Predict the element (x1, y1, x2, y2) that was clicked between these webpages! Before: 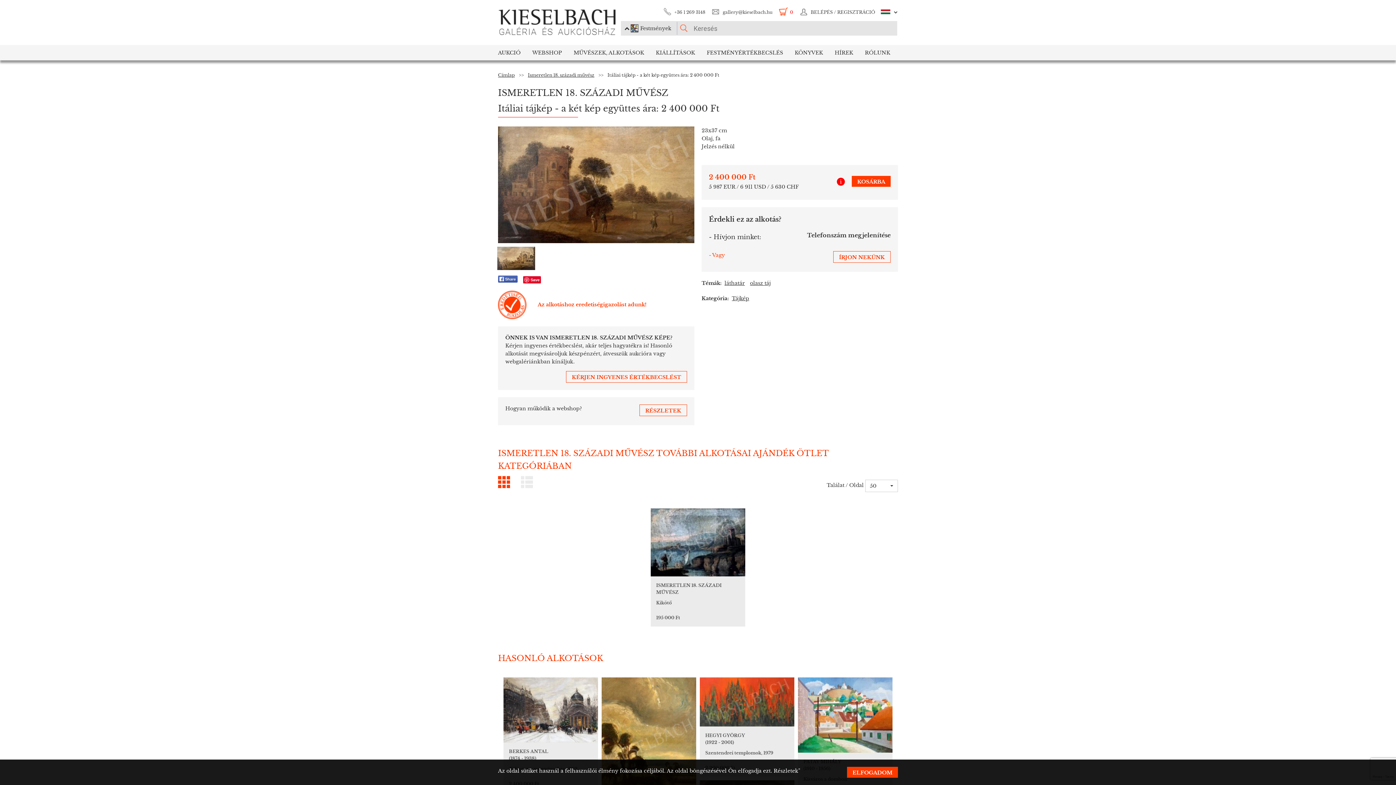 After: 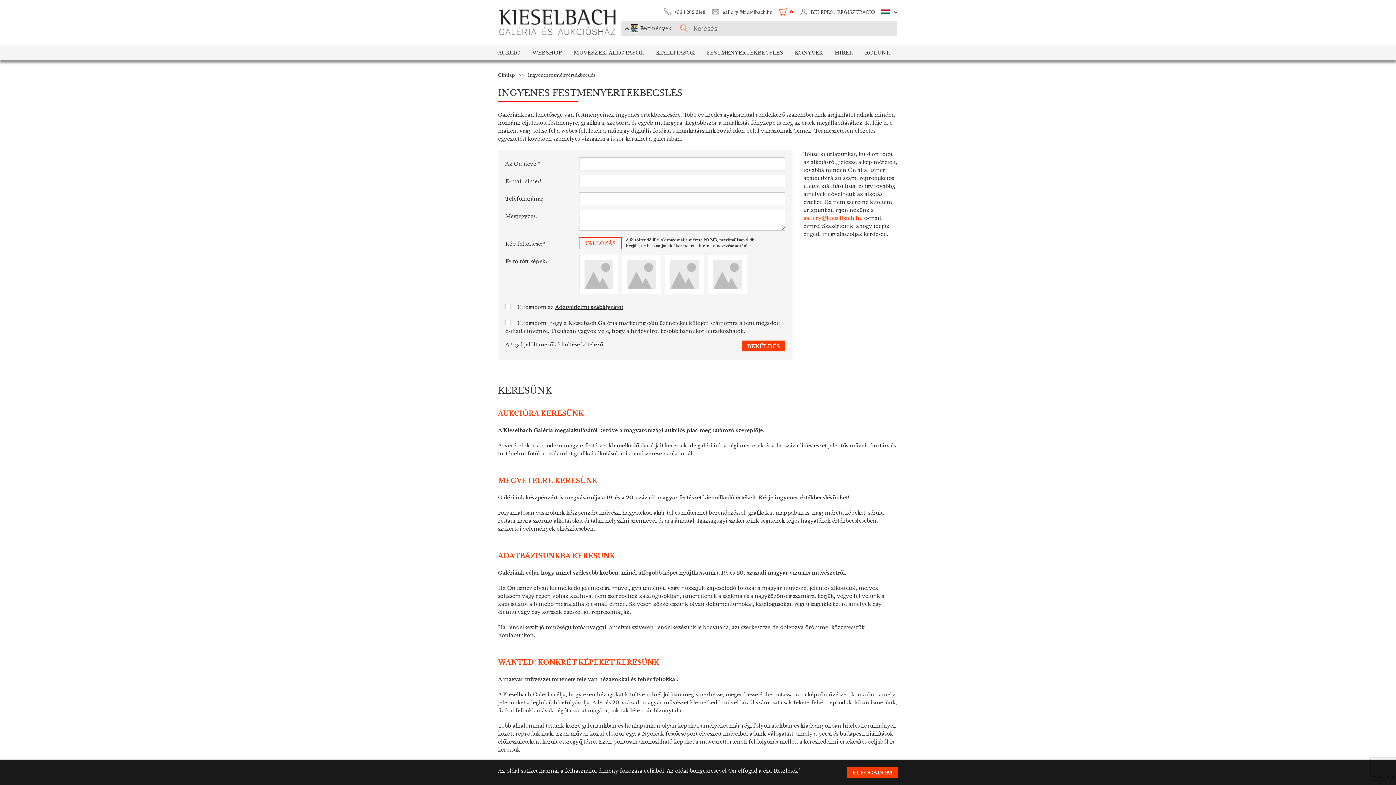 Action: label: FESTMÉNYÉRTÉKBECSLÉS bbox: (701, 45, 789, 60)